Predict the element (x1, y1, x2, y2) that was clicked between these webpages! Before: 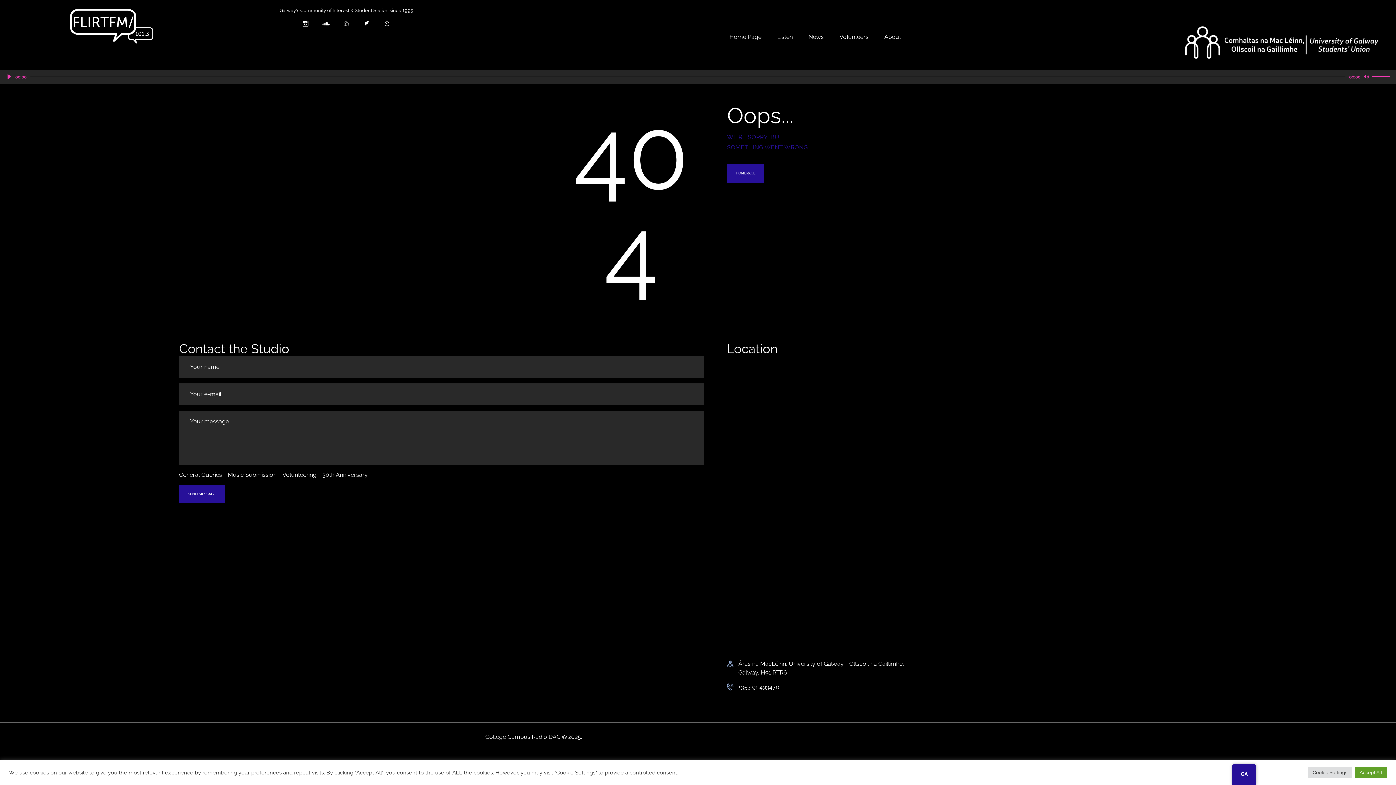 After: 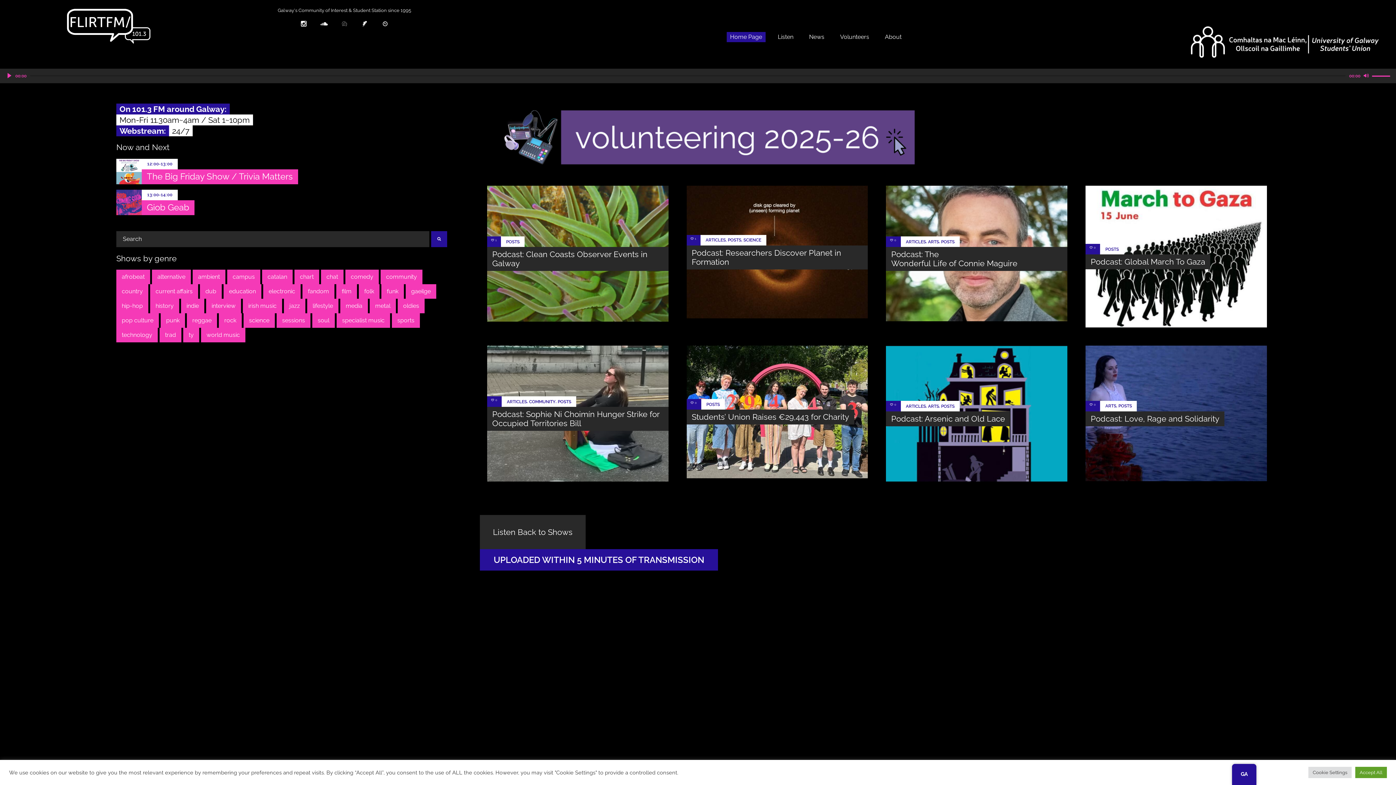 Action: label: HOMEPAGE bbox: (727, 164, 764, 182)